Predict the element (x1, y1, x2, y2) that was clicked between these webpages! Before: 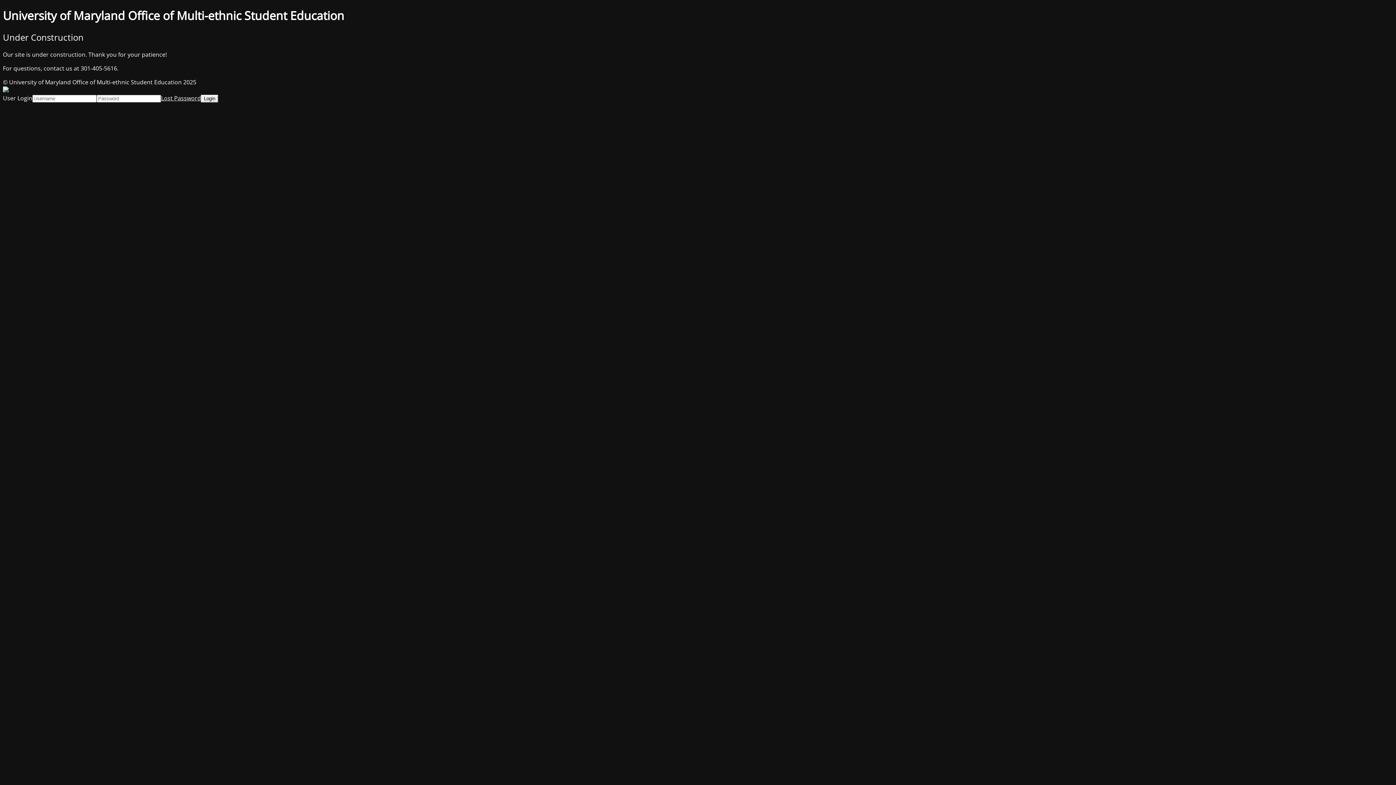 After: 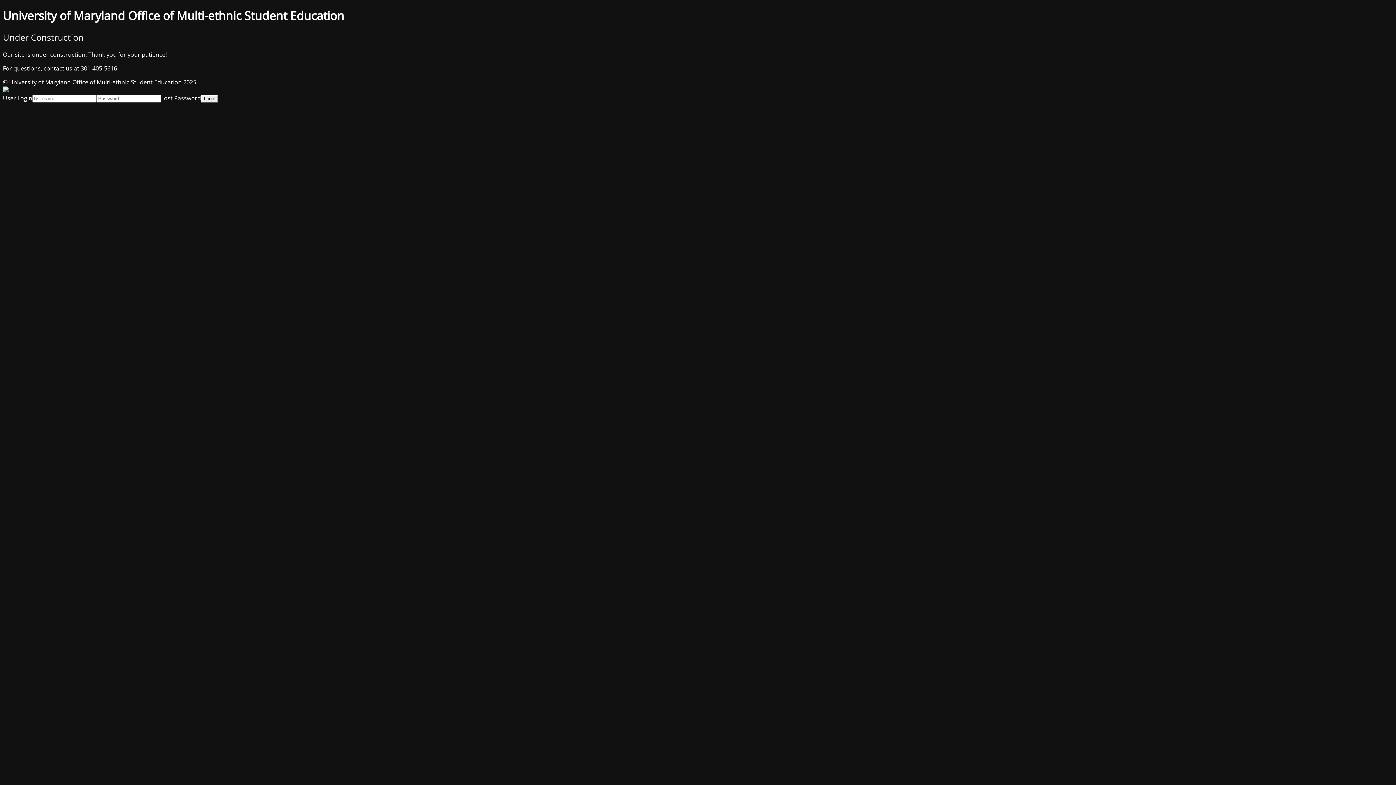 Action: label: Lost Password bbox: (161, 94, 201, 102)